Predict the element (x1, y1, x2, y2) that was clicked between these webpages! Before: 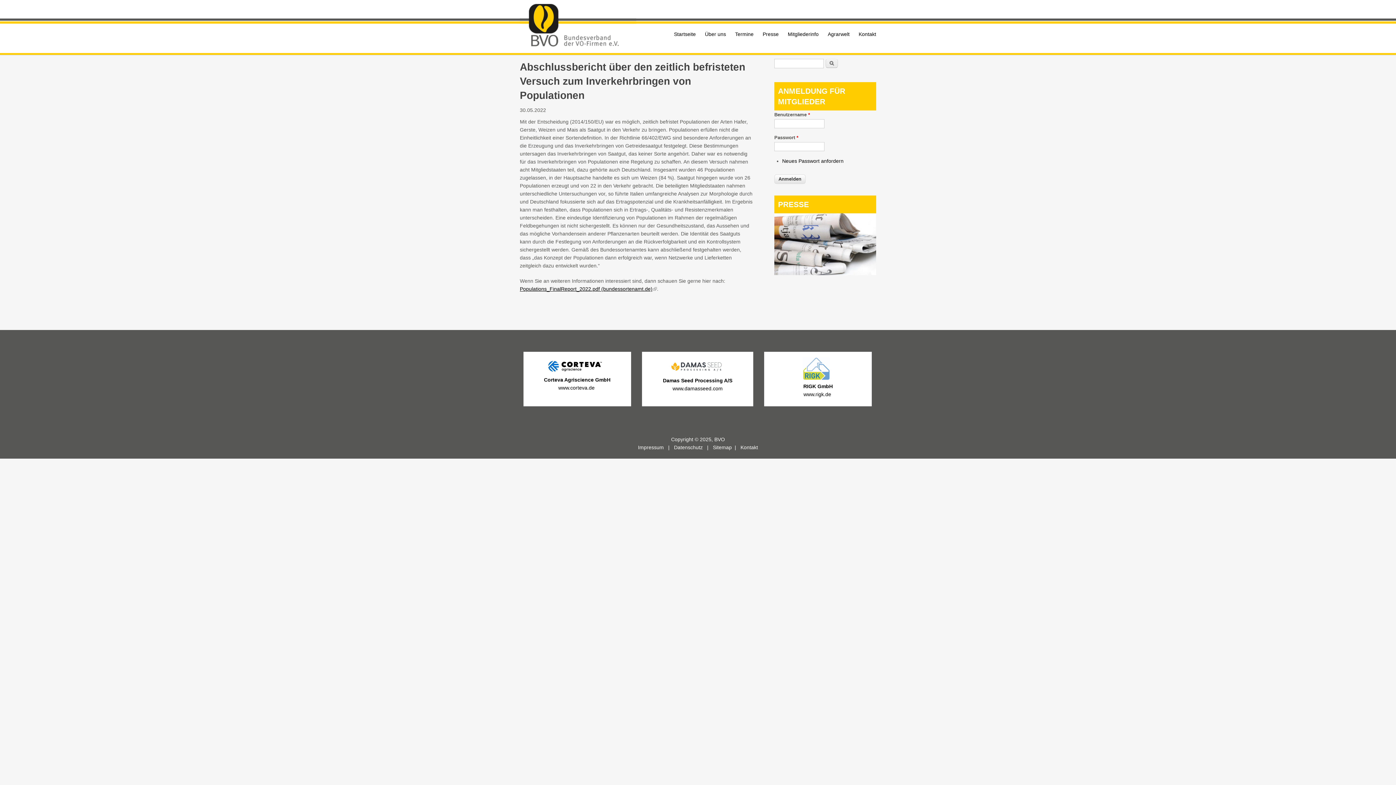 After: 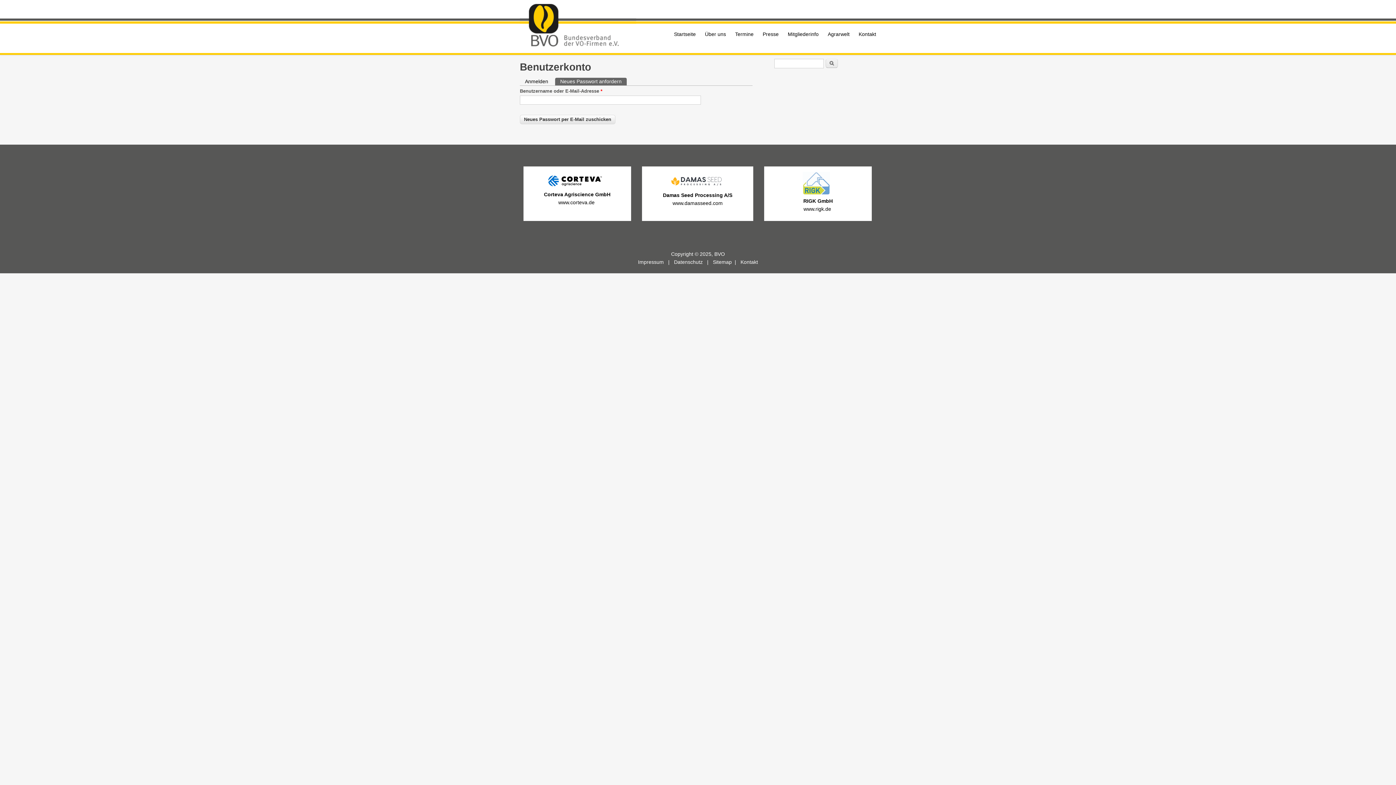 Action: bbox: (782, 158, 843, 164) label: Neues Passwort anfordern